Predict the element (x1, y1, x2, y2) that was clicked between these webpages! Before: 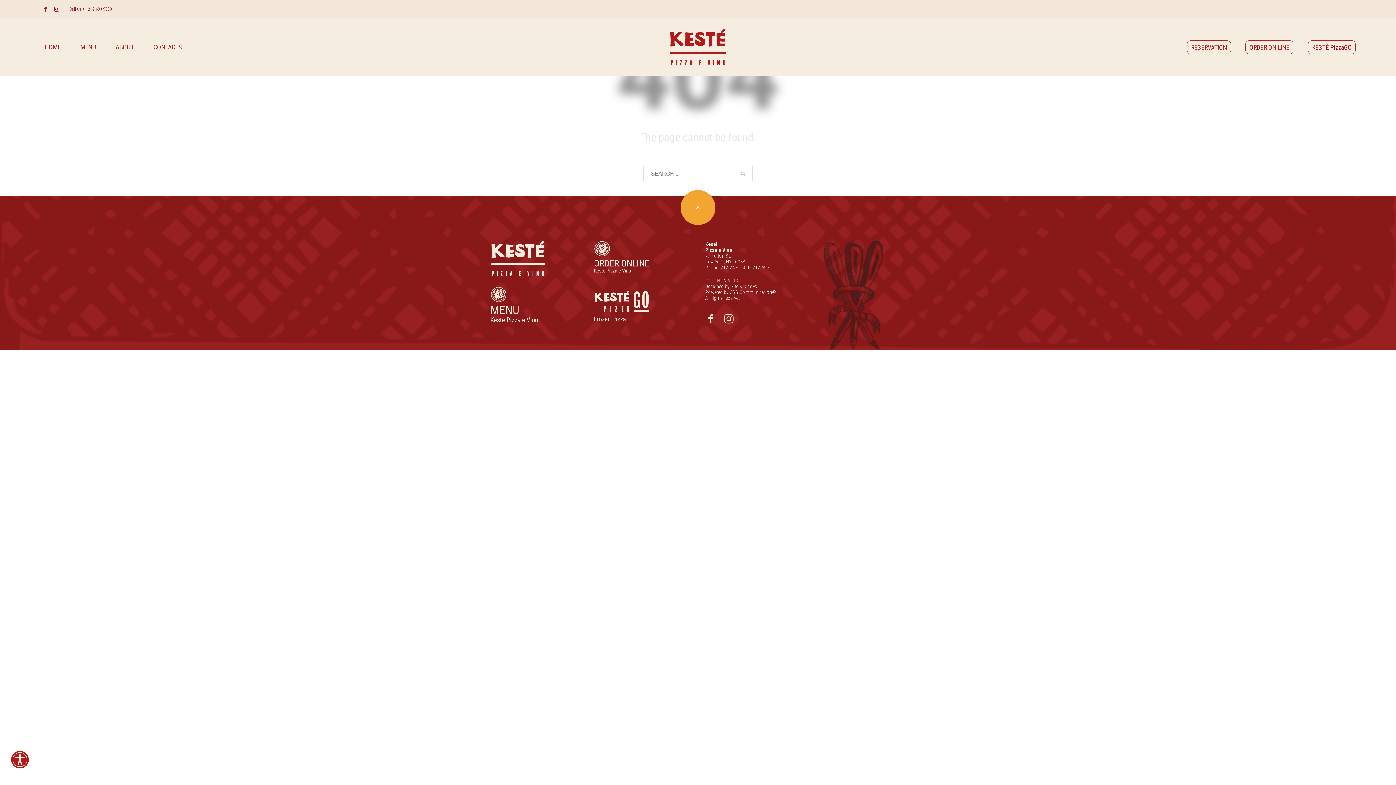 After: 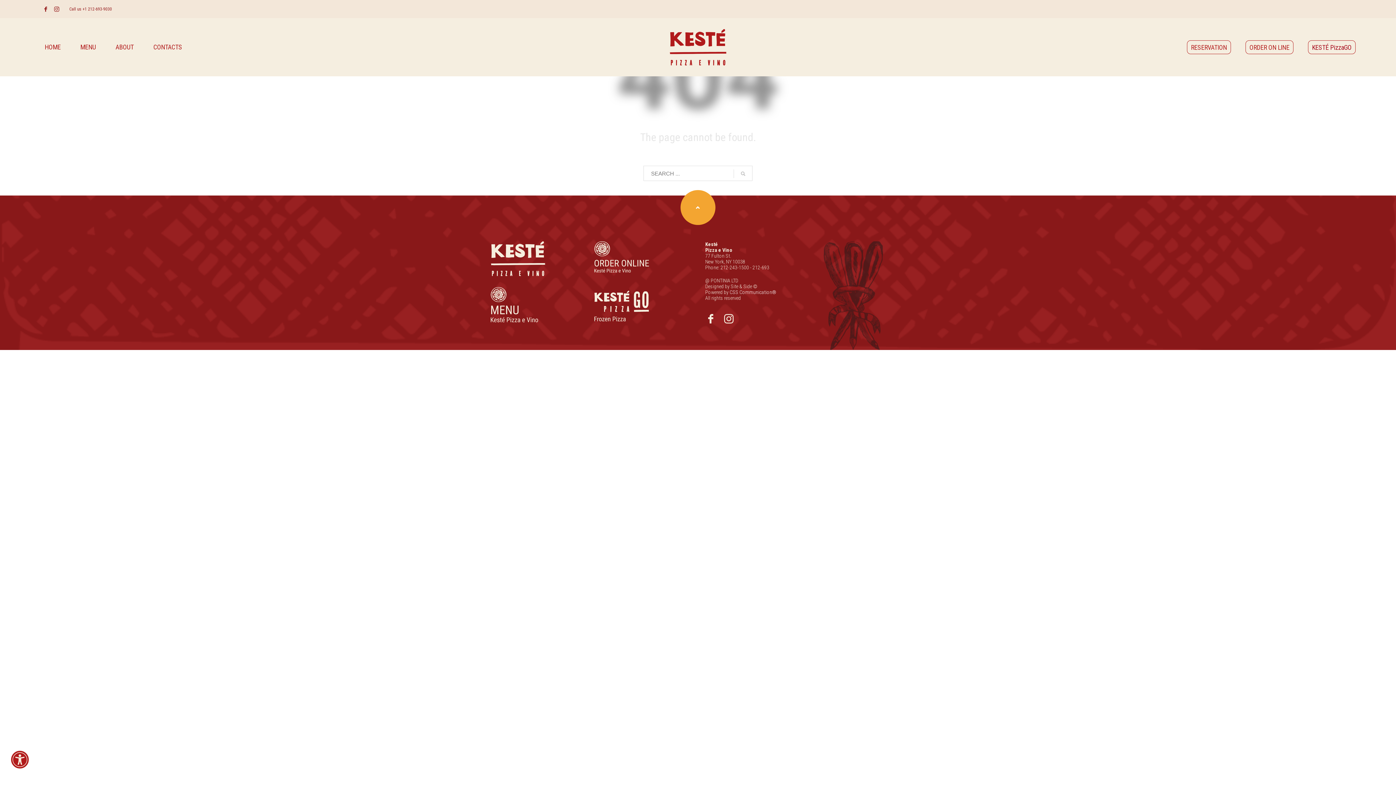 Action: bbox: (40, 3, 51, 14)